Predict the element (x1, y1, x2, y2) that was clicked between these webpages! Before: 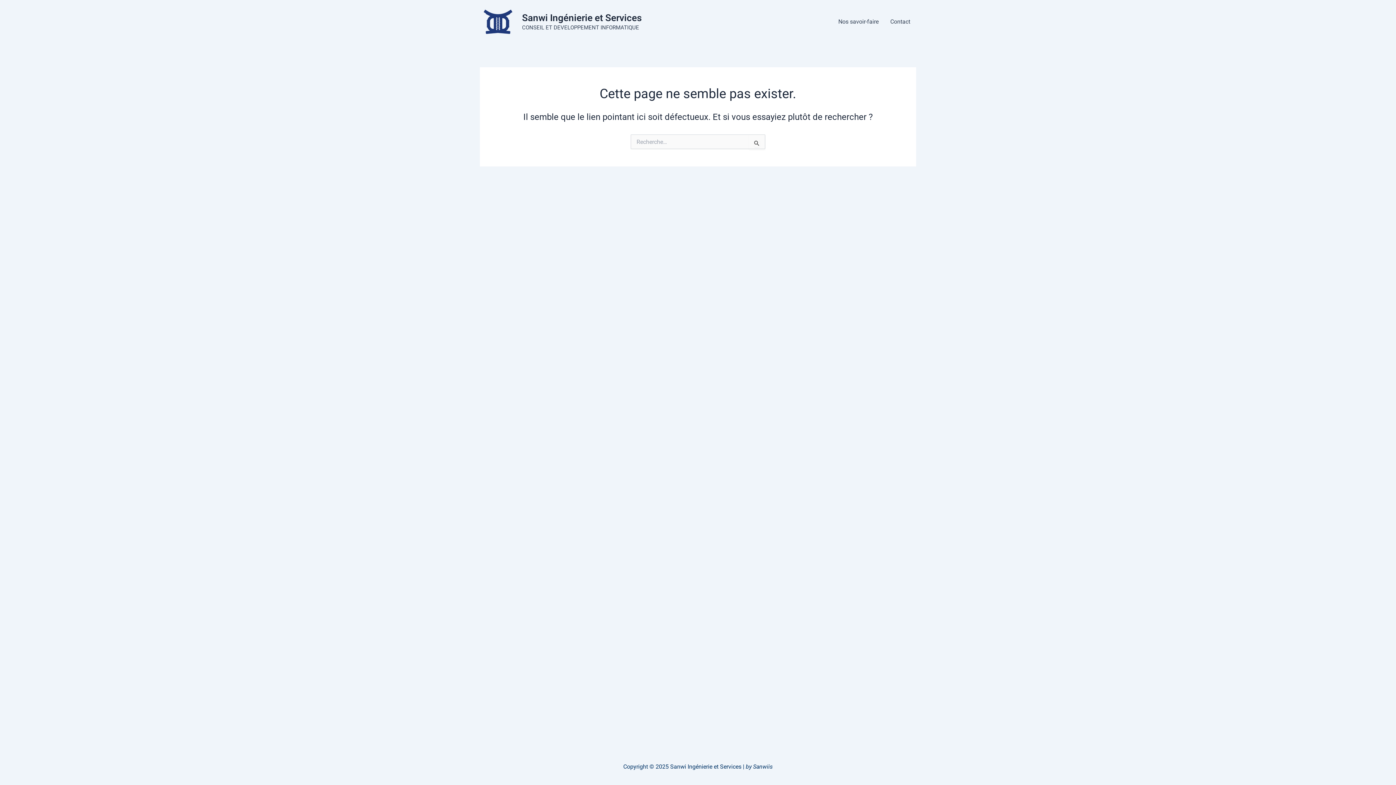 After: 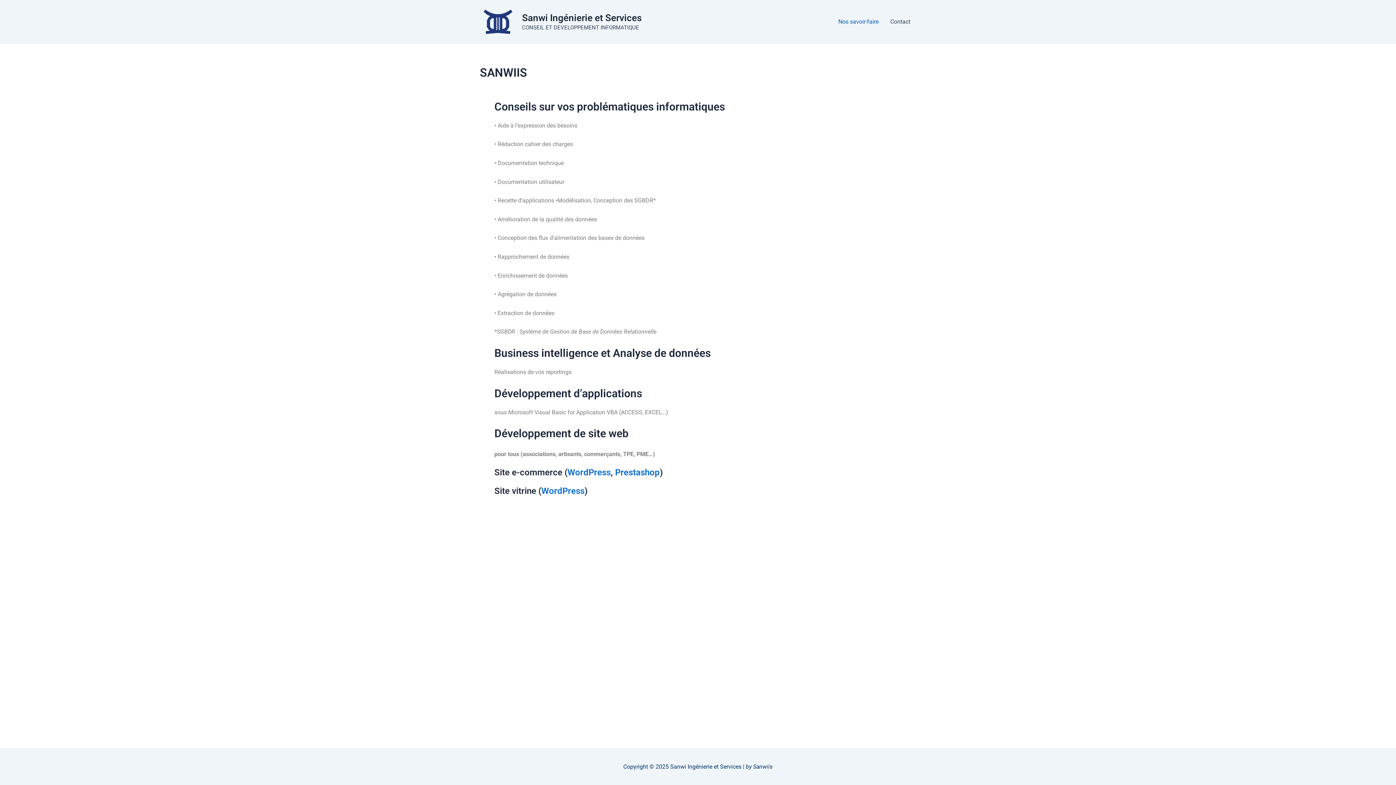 Action: bbox: (832, 7, 884, 36) label: Nos savoir-faire